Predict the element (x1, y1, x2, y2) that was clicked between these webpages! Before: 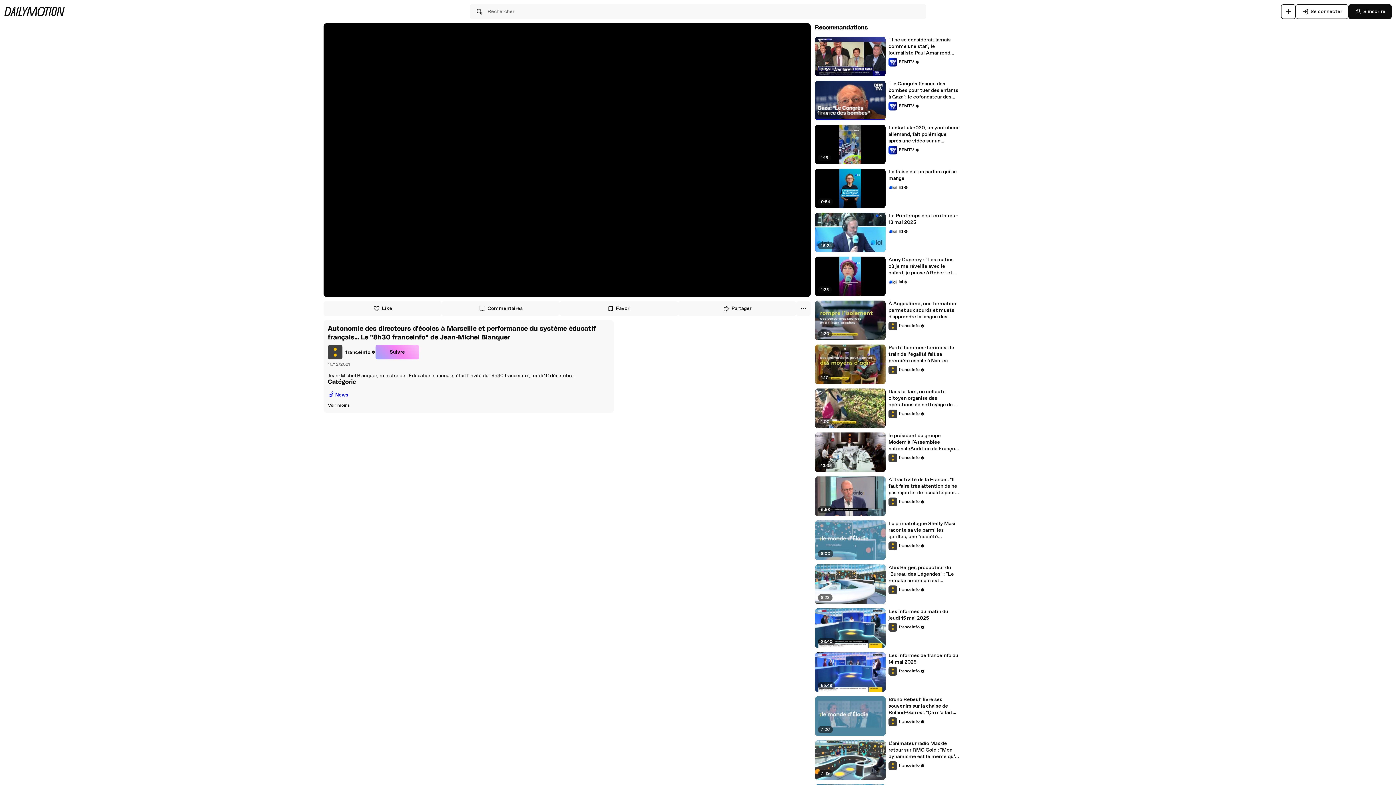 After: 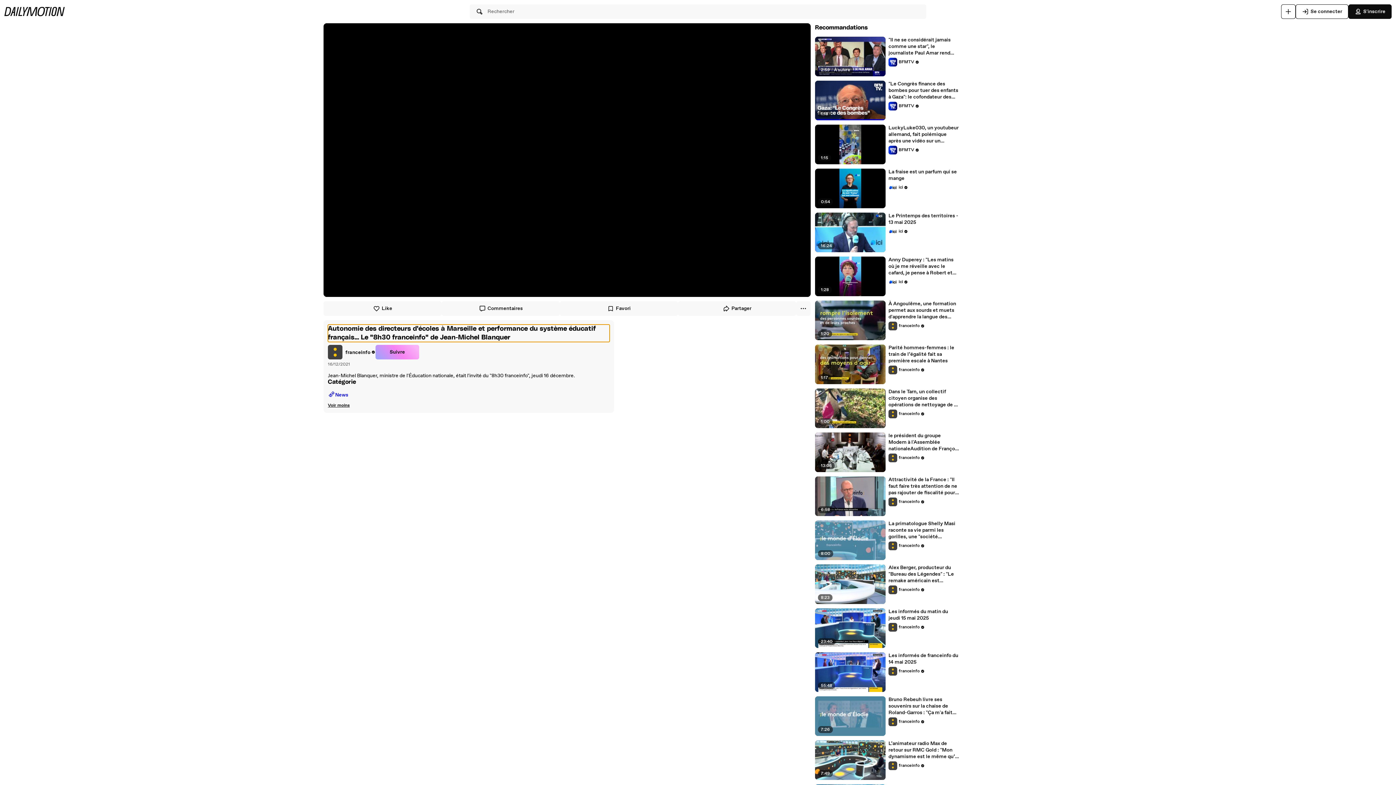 Action: label: Autonomie des directeurs d'écoles à Marseille et performance du système éducatif français... Le "8h30 franceinfo" de Jean-Michel Blanquer bbox: (328, 324, 609, 342)